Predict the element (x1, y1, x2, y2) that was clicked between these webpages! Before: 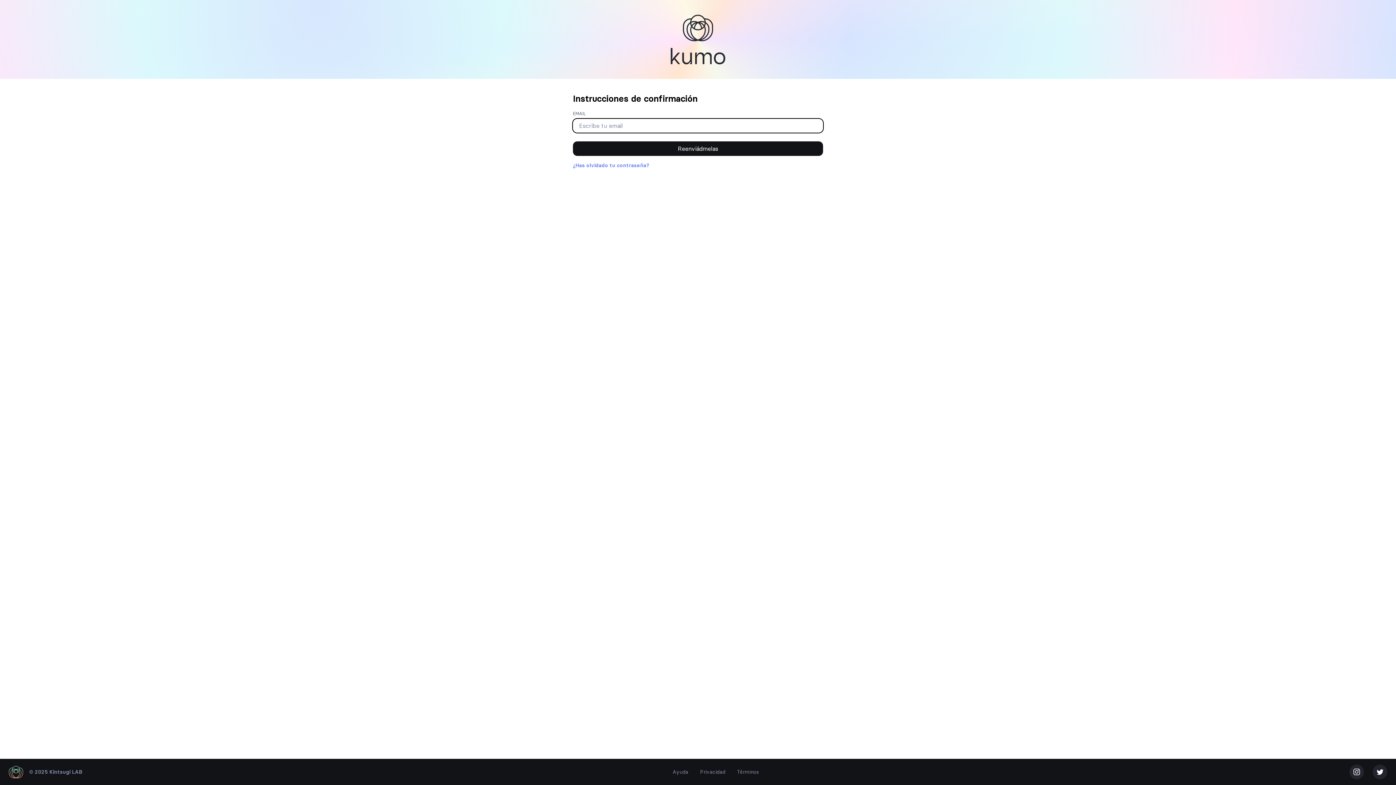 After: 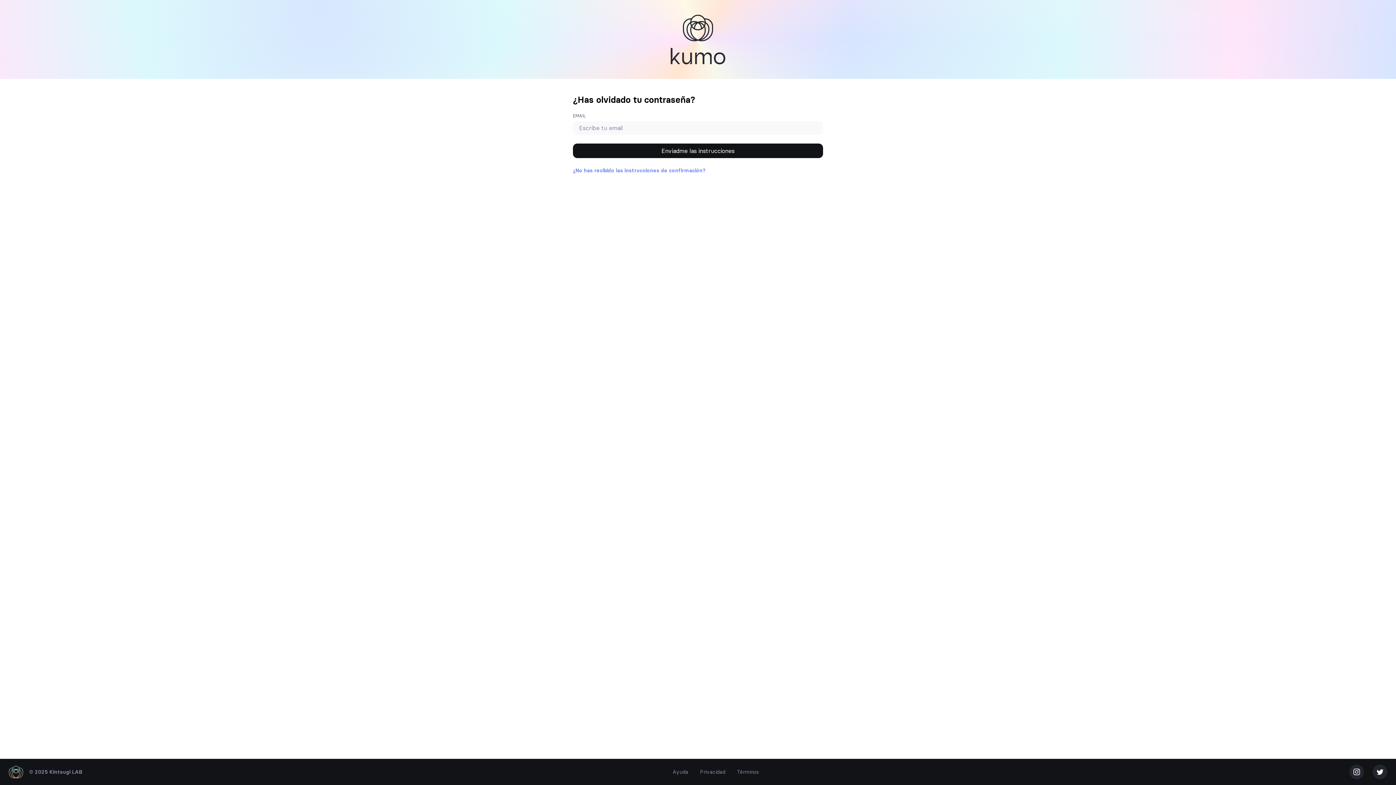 Action: label: ¿Has olvidado tu contraseña? bbox: (573, 161, 823, 169)